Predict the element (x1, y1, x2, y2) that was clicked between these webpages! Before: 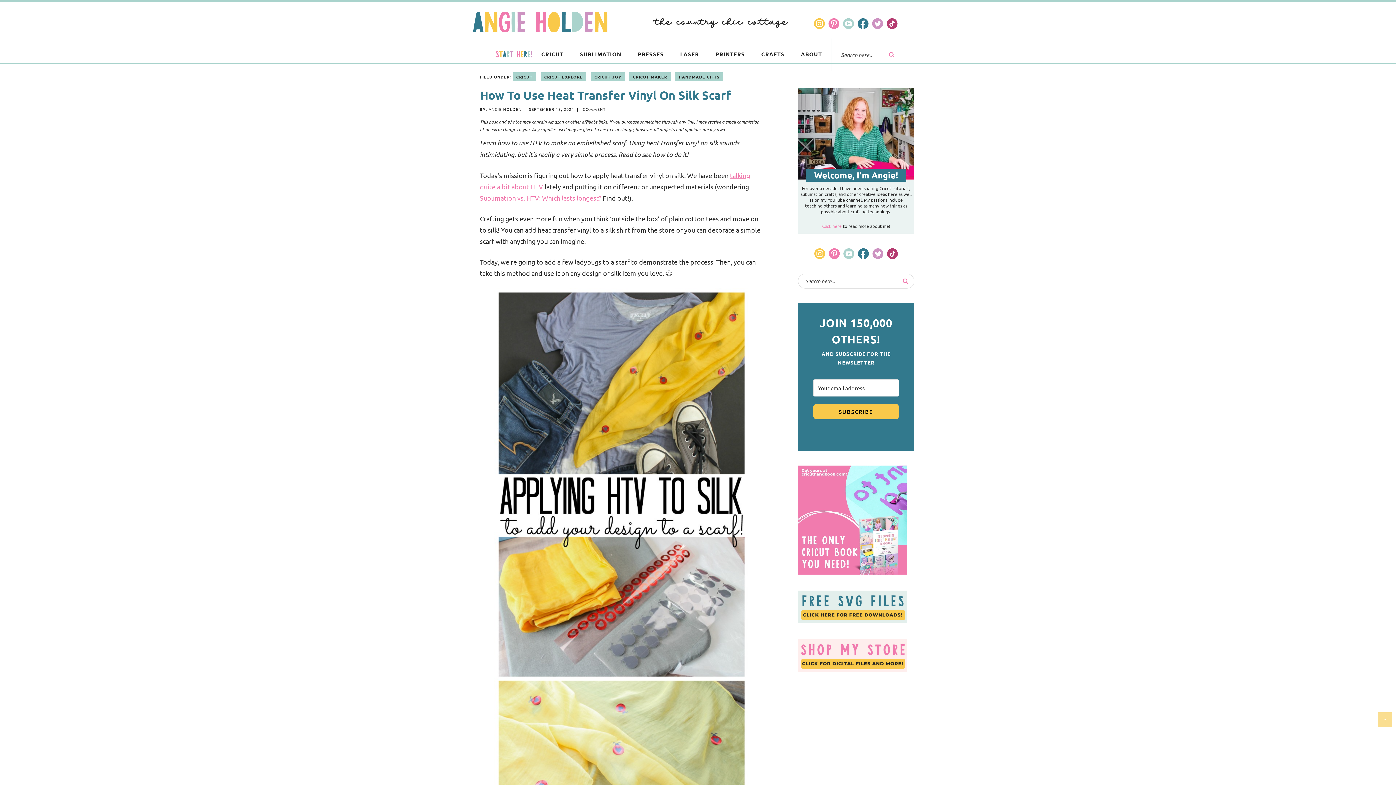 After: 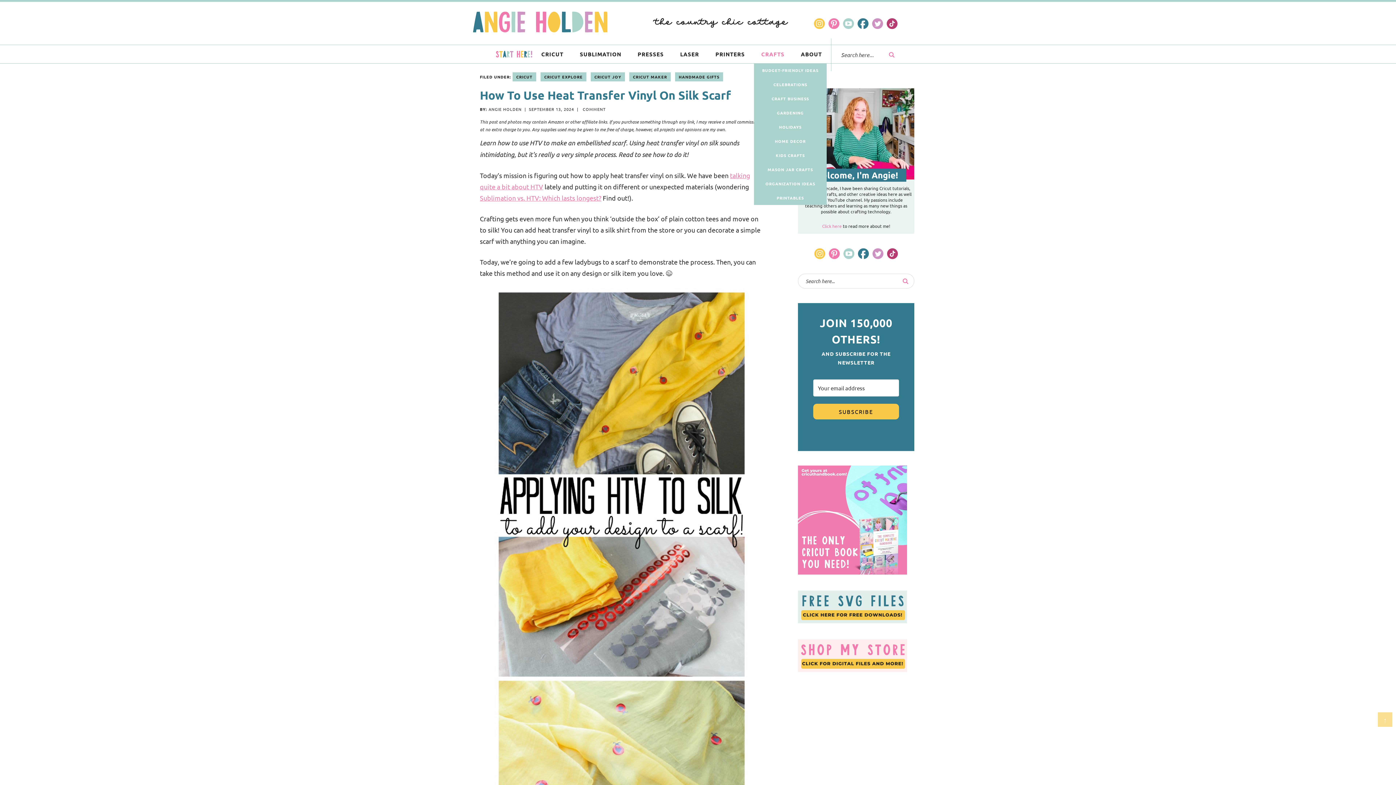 Action: bbox: (754, 45, 792, 63) label: CRAFTS